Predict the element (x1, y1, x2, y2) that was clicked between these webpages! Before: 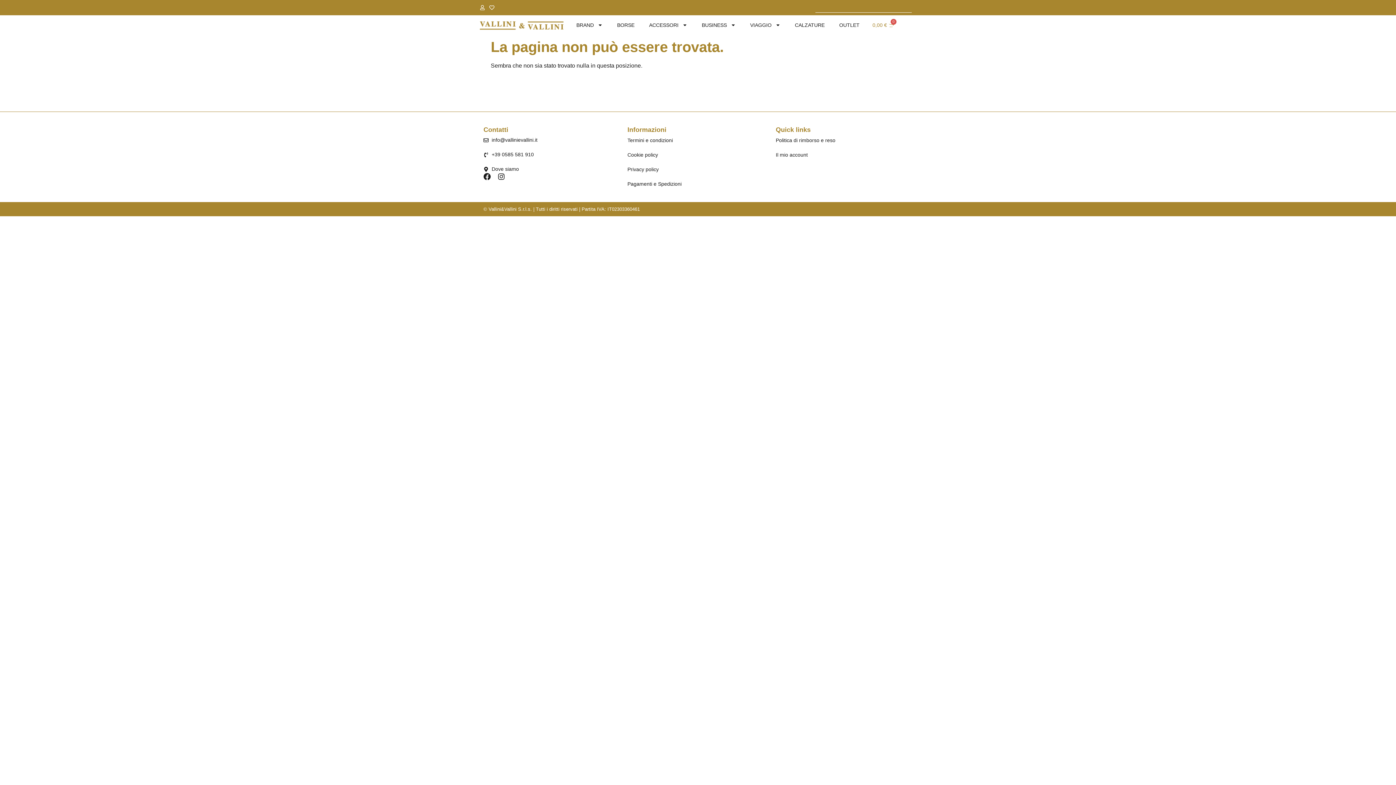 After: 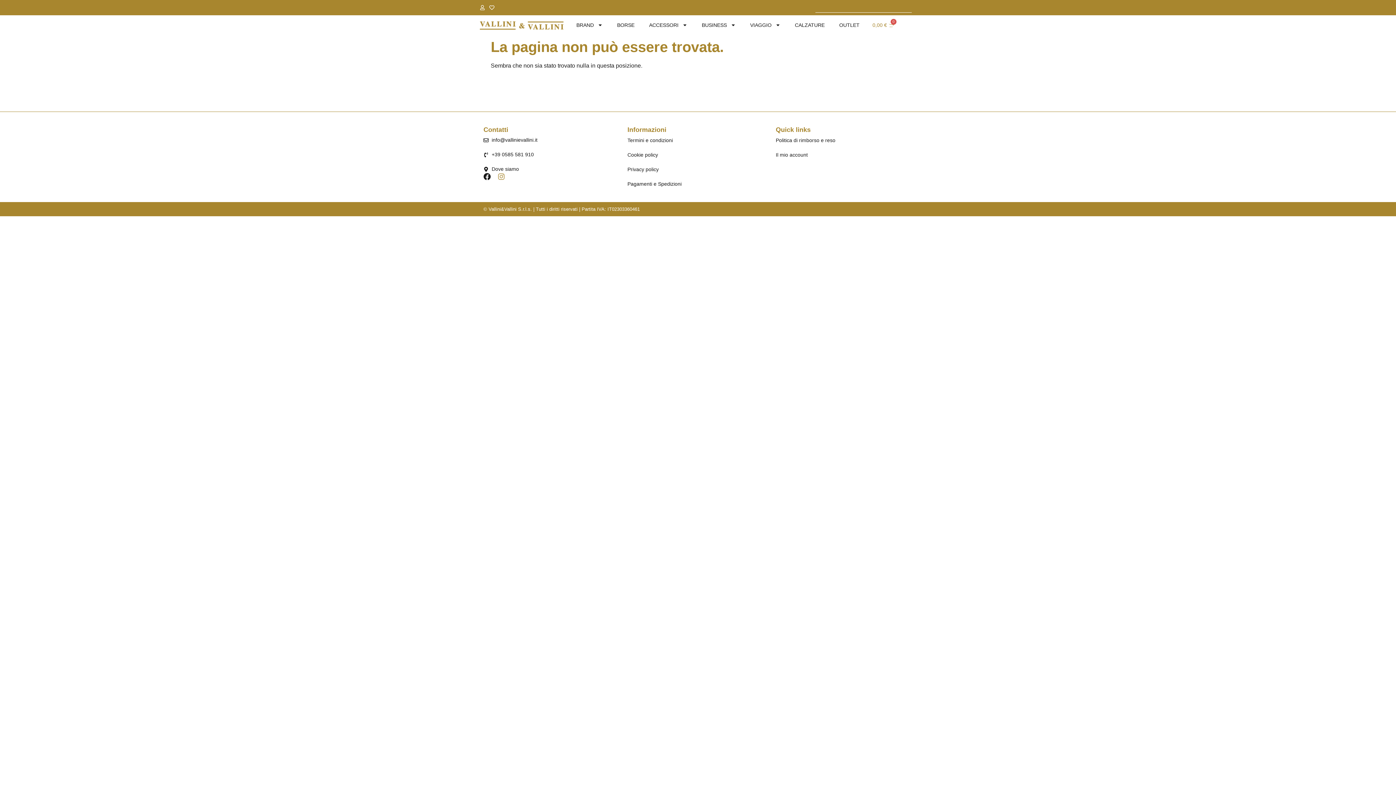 Action: label: Instagram bbox: (497, 173, 505, 180)